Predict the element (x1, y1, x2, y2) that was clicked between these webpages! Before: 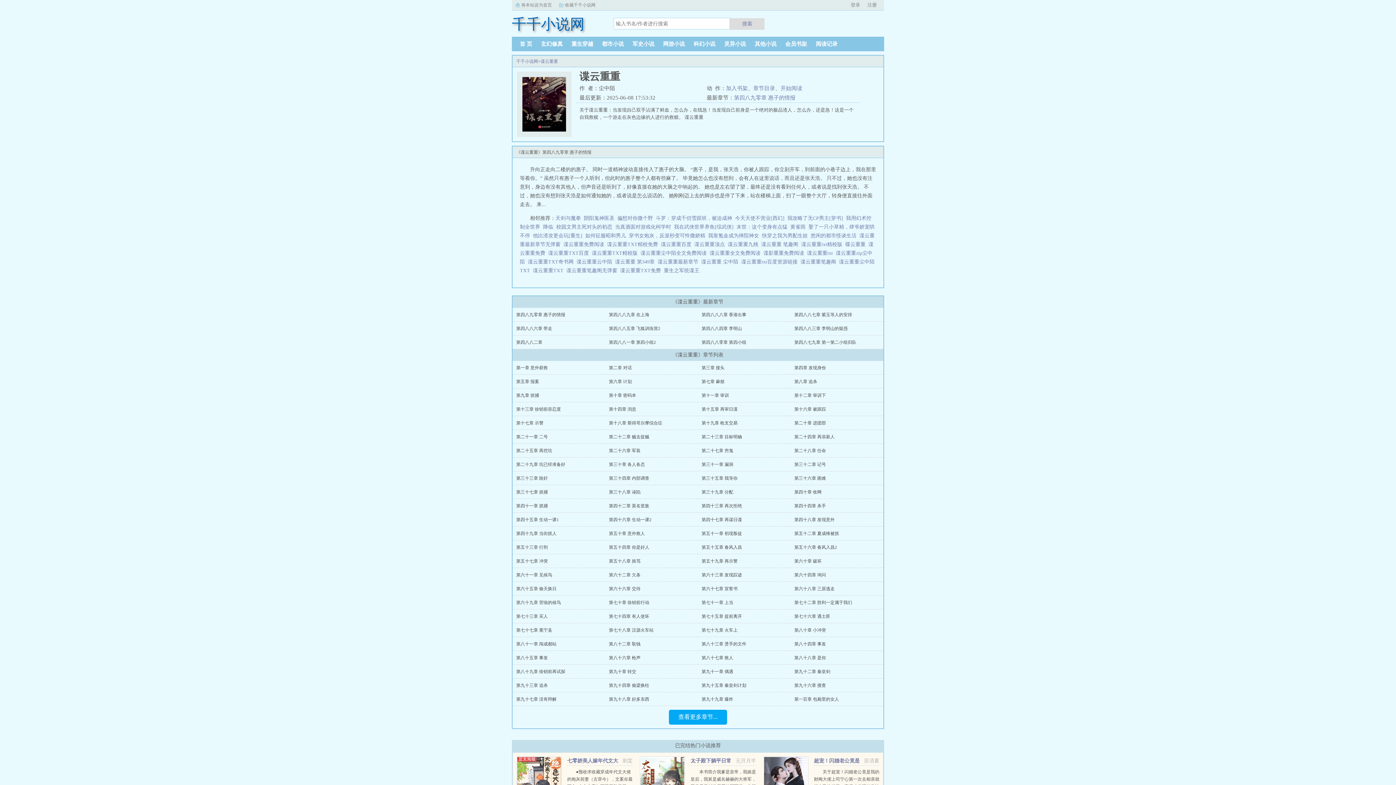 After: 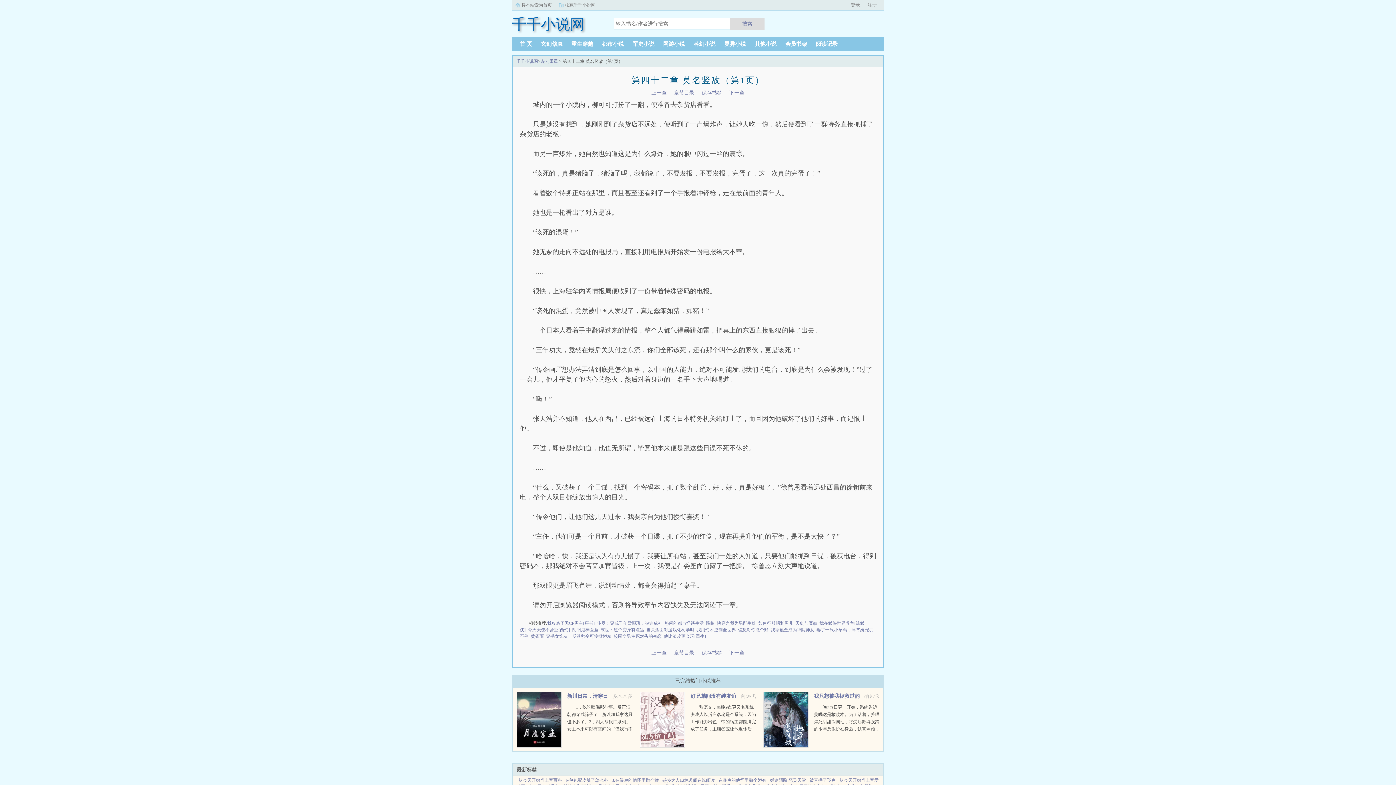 Action: label: 第四十二章 莫名竖敌 bbox: (609, 503, 649, 508)